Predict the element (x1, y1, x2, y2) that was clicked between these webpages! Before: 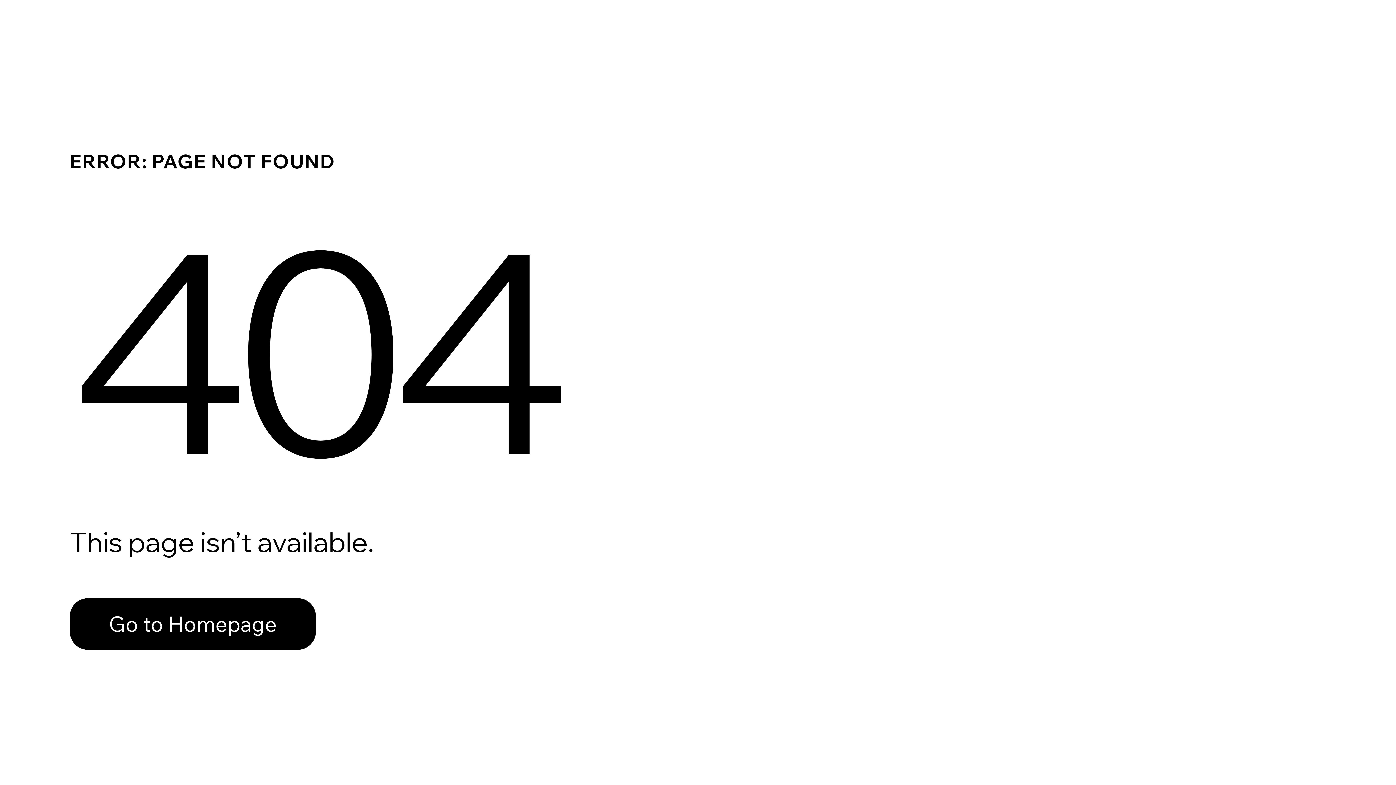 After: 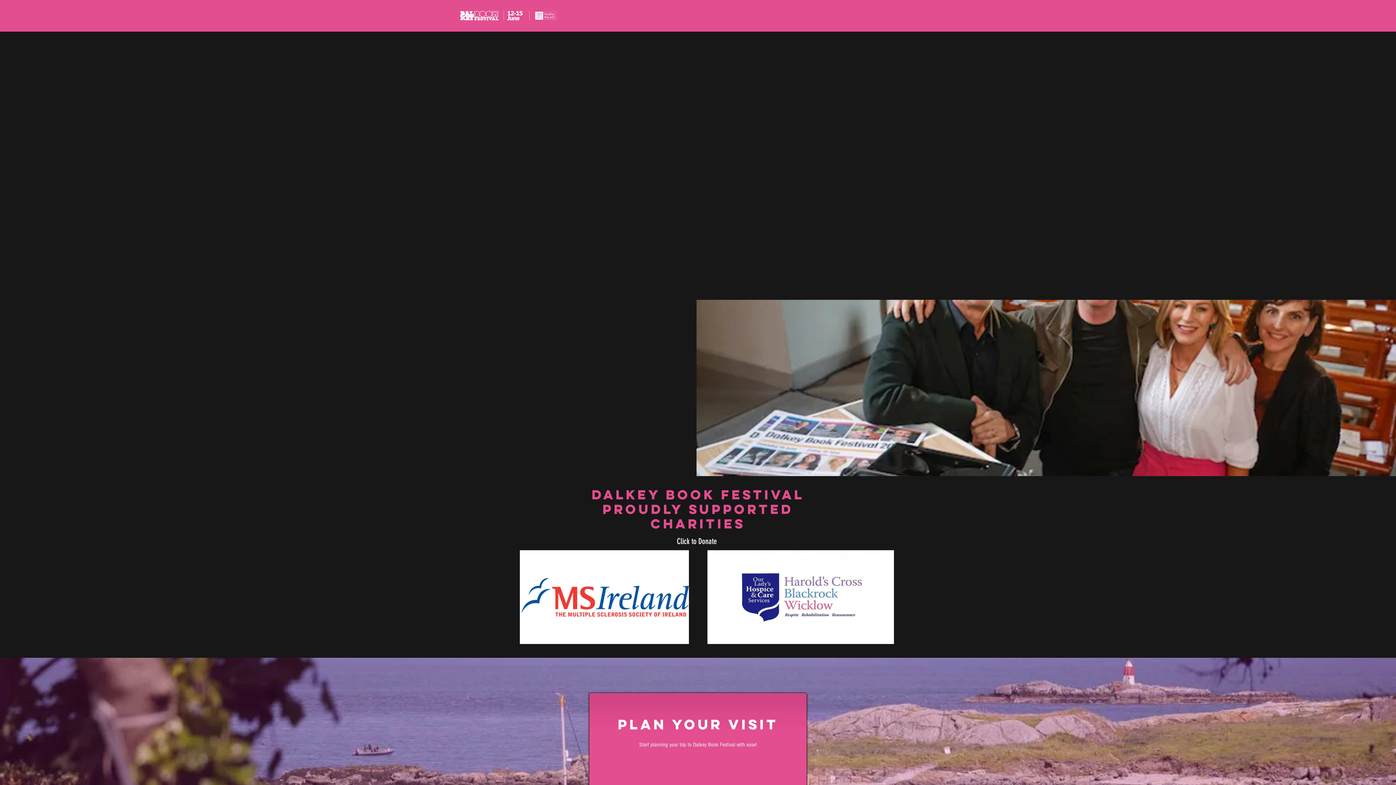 Action: label: Go to Homepage bbox: (69, 582, 768, 659)